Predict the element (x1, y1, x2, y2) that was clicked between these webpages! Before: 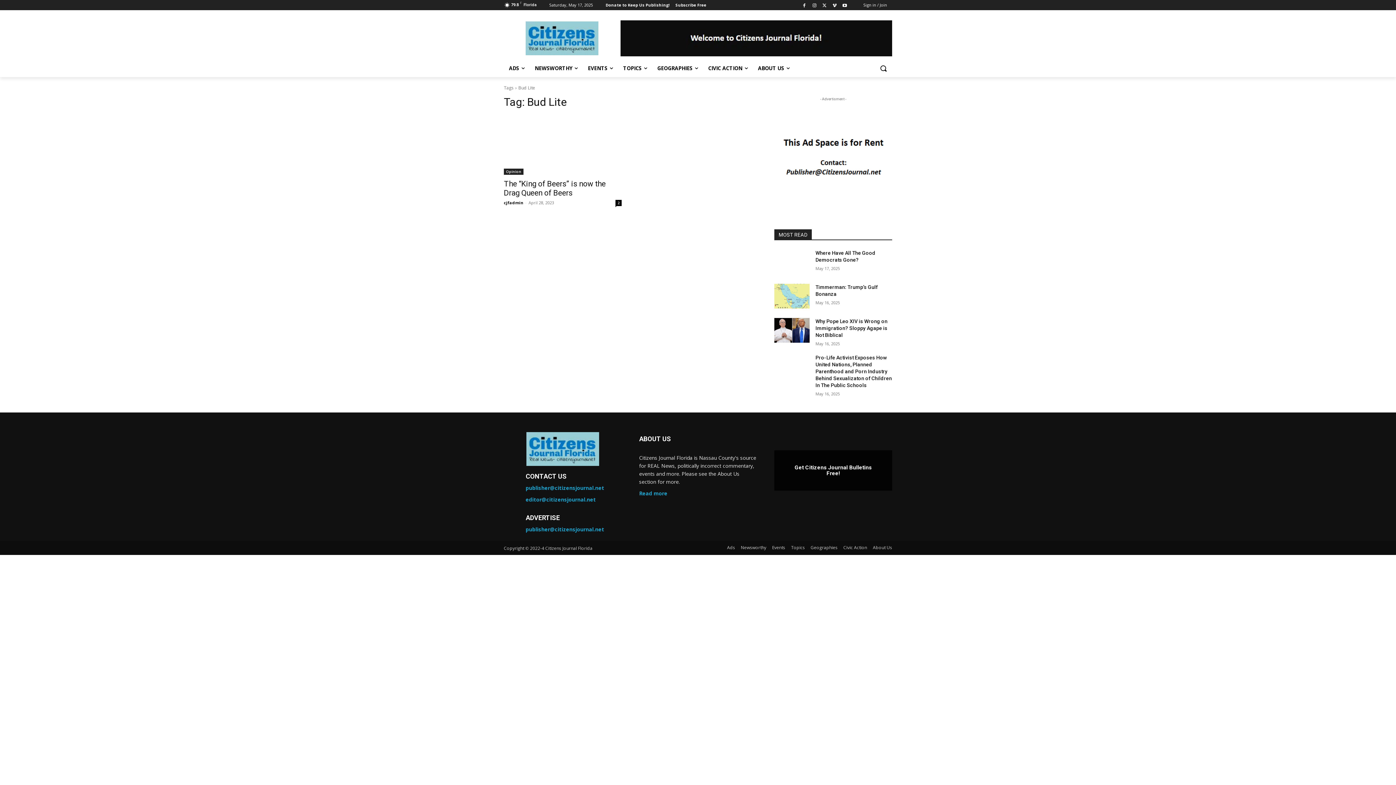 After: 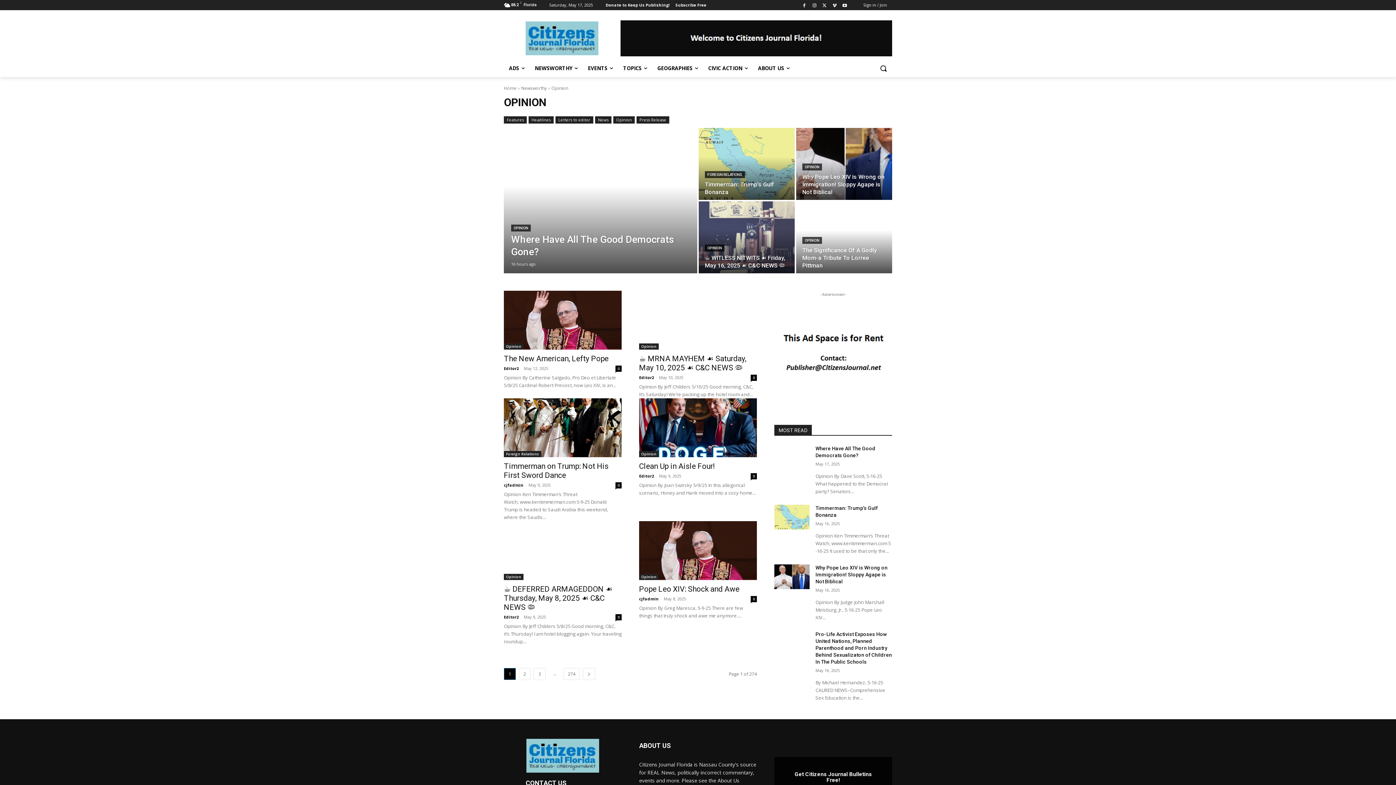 Action: bbox: (504, 168, 523, 174) label: Opinion